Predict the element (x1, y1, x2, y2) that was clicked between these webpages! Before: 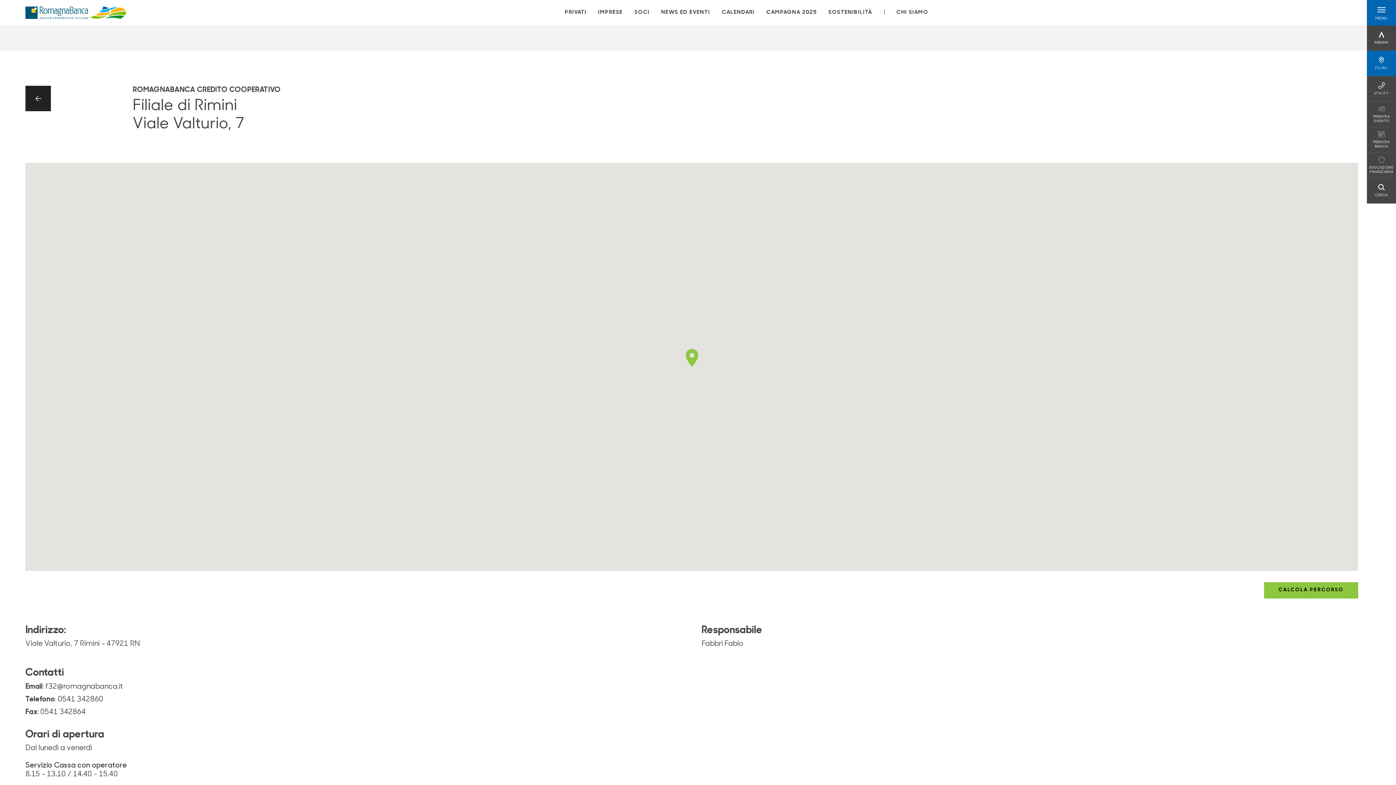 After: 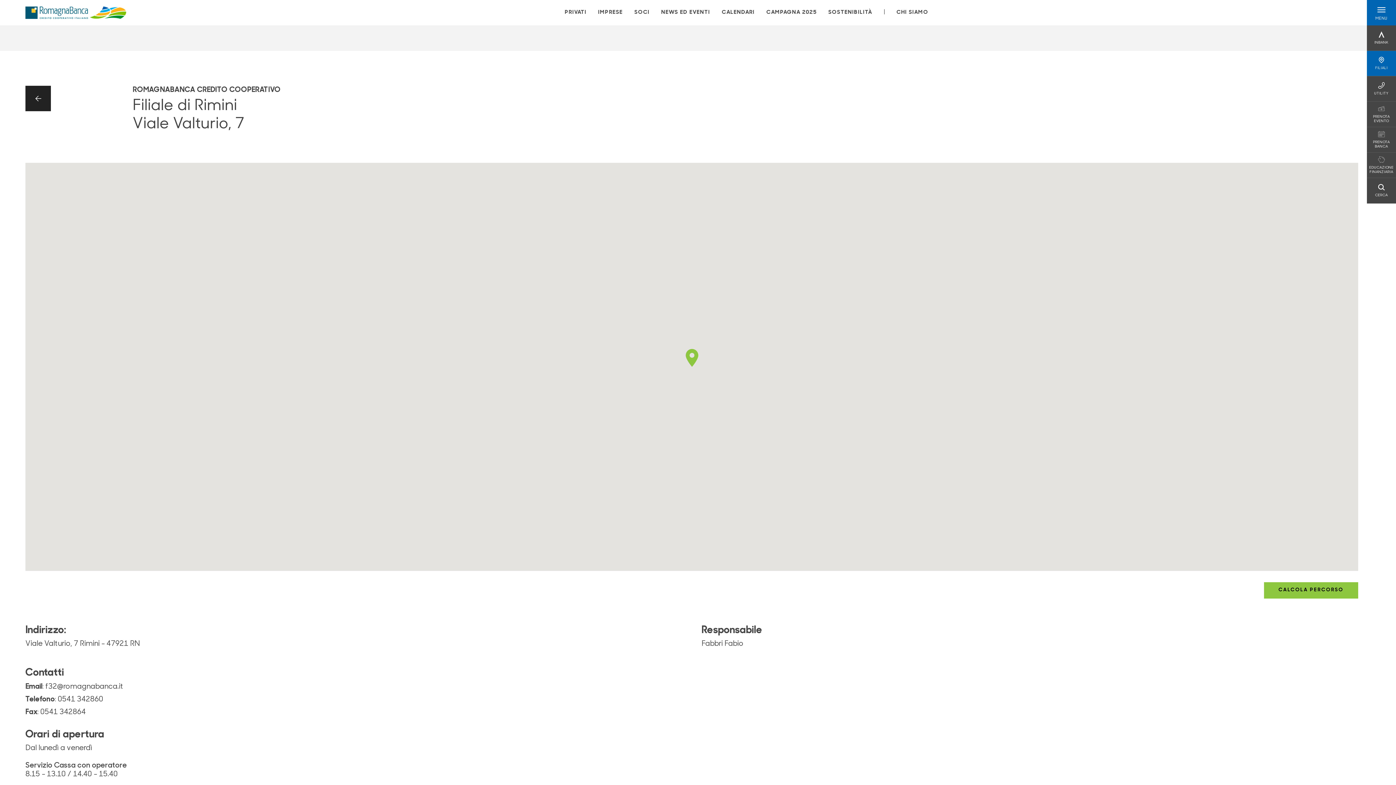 Action: bbox: (57, 696, 103, 703) label: 0541 342860